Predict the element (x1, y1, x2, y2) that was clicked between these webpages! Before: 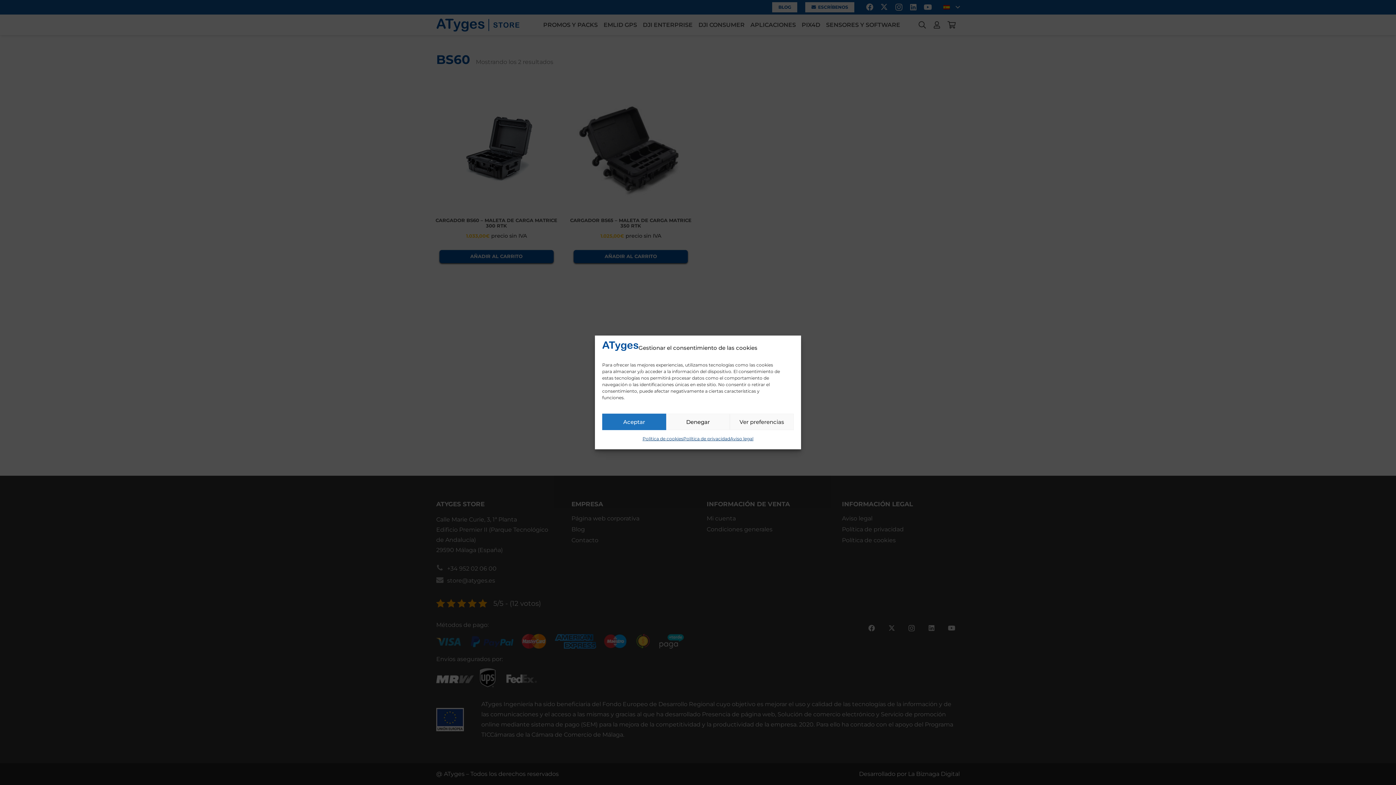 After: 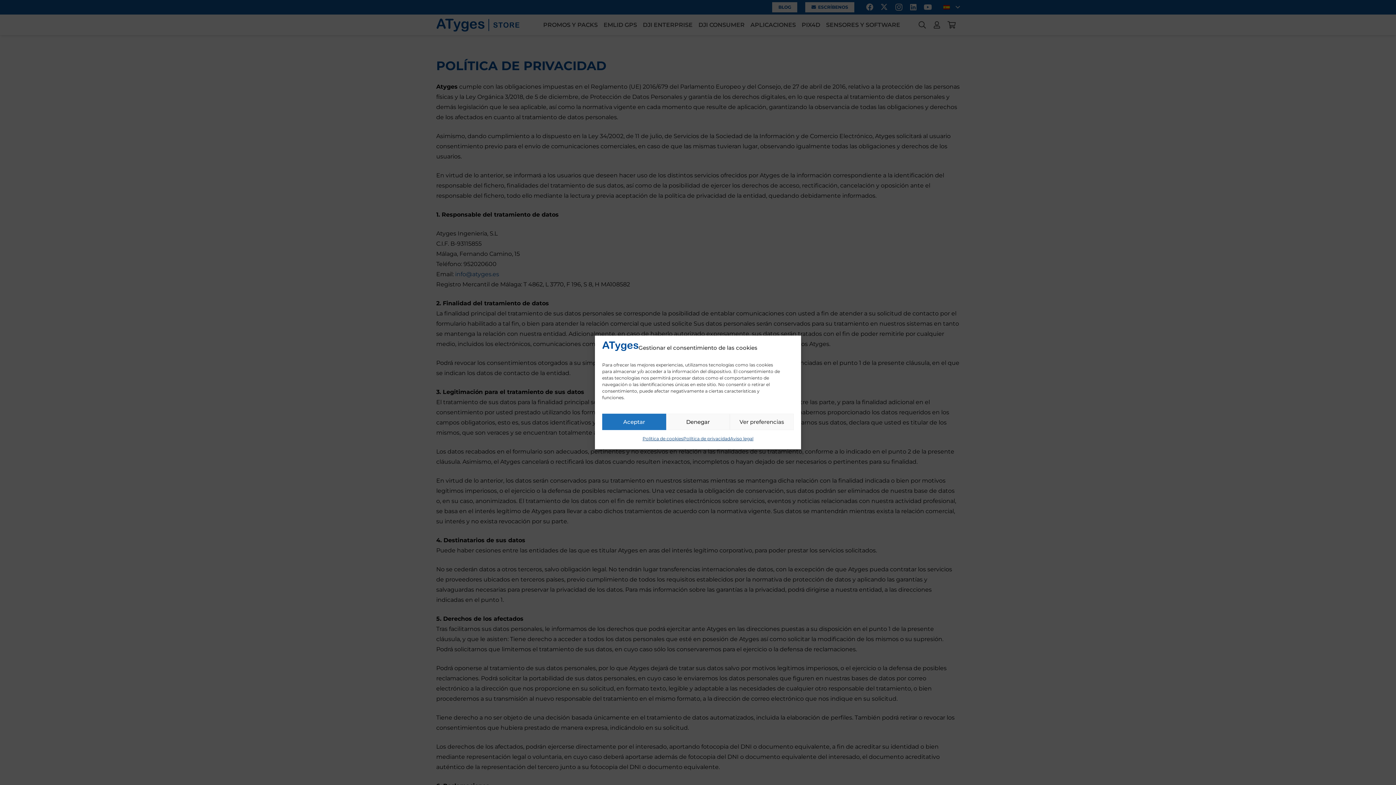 Action: bbox: (683, 434, 730, 444) label: Política de privacidad